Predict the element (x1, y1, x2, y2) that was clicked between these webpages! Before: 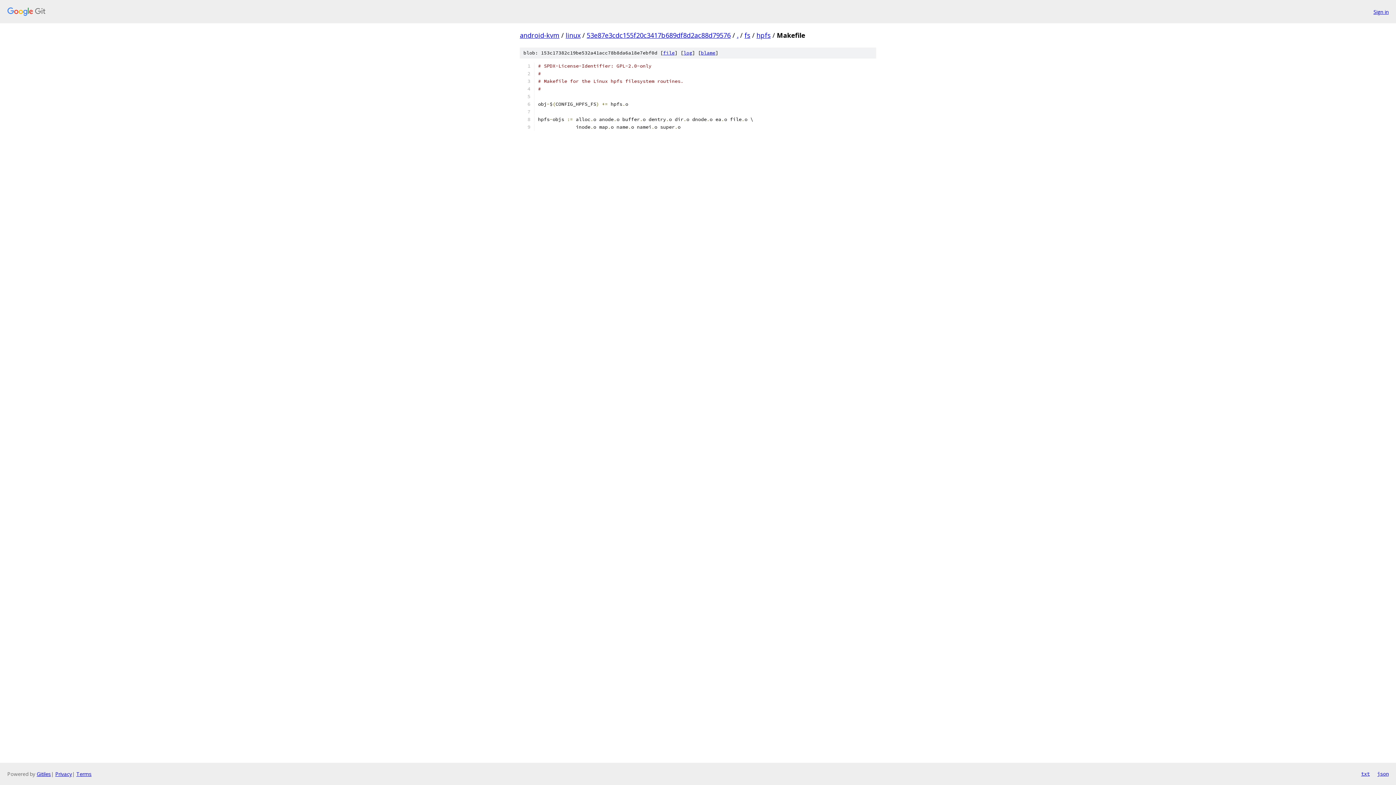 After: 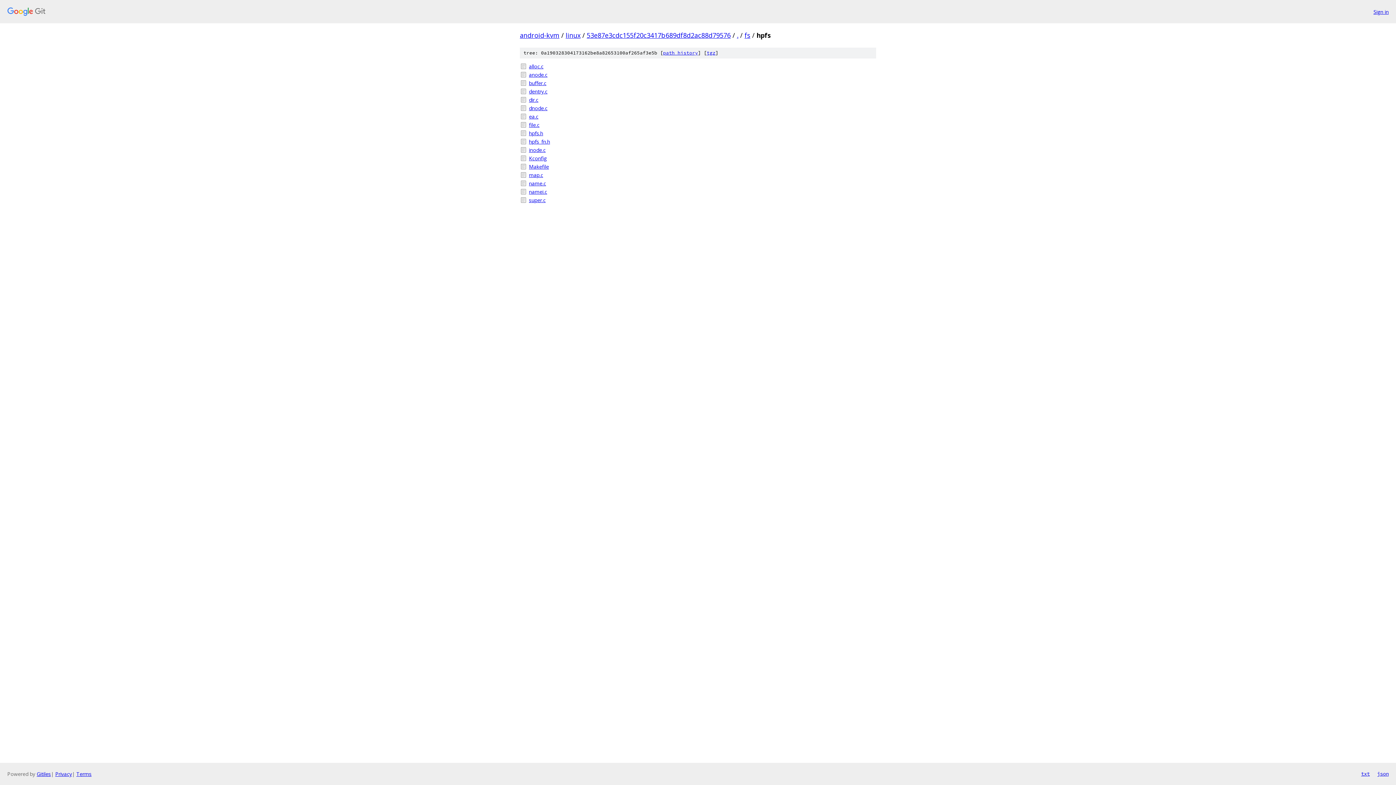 Action: bbox: (756, 30, 770, 39) label: hpfs